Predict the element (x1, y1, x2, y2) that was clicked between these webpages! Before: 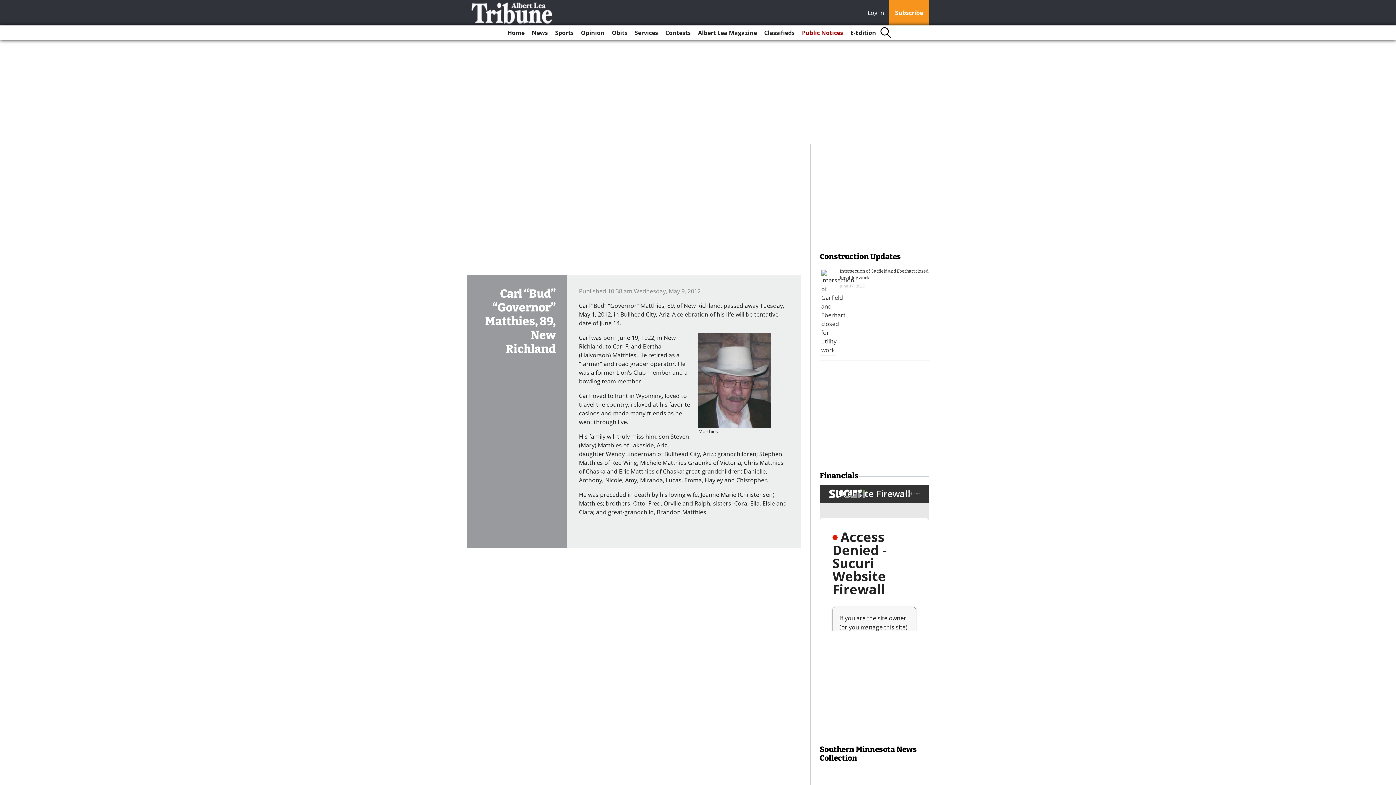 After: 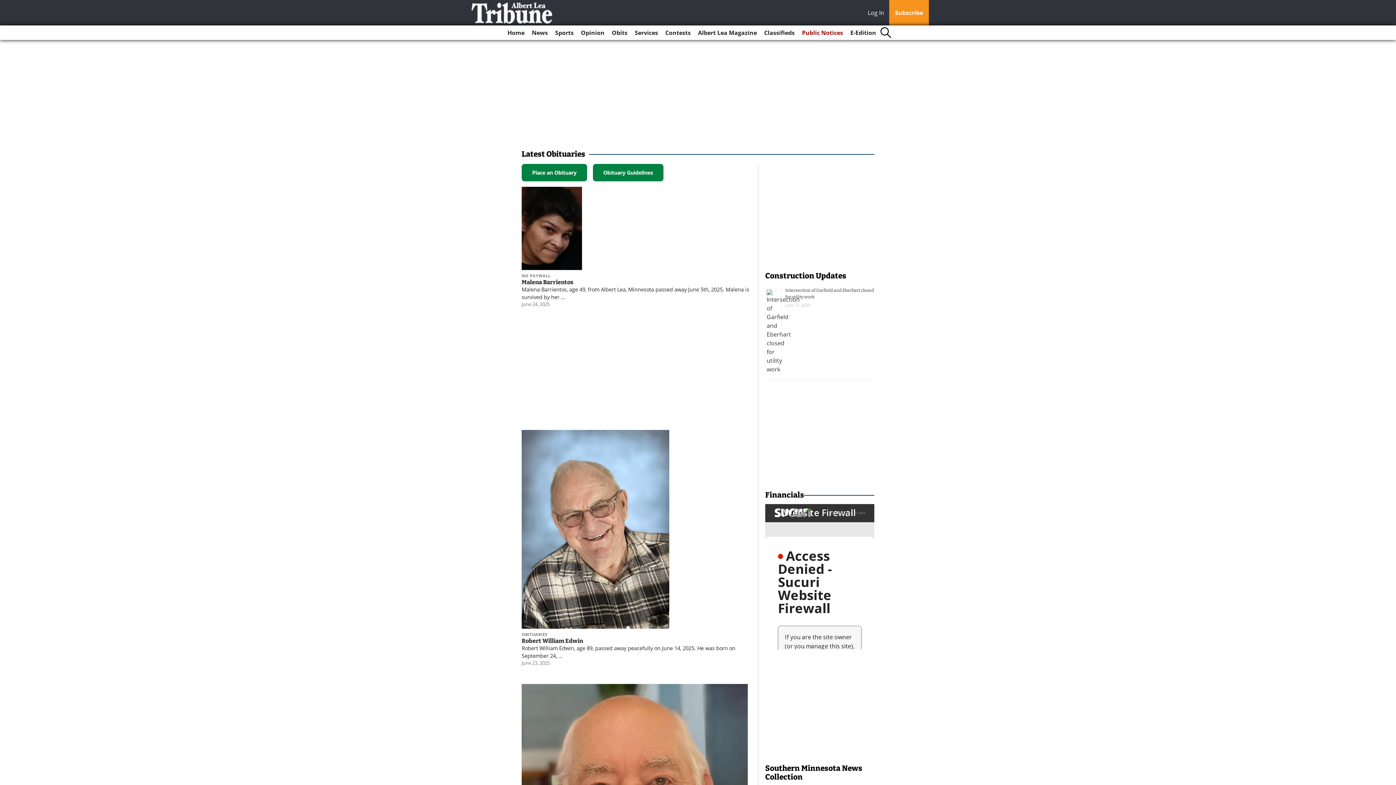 Action: bbox: (609, 25, 630, 40) label: Obits